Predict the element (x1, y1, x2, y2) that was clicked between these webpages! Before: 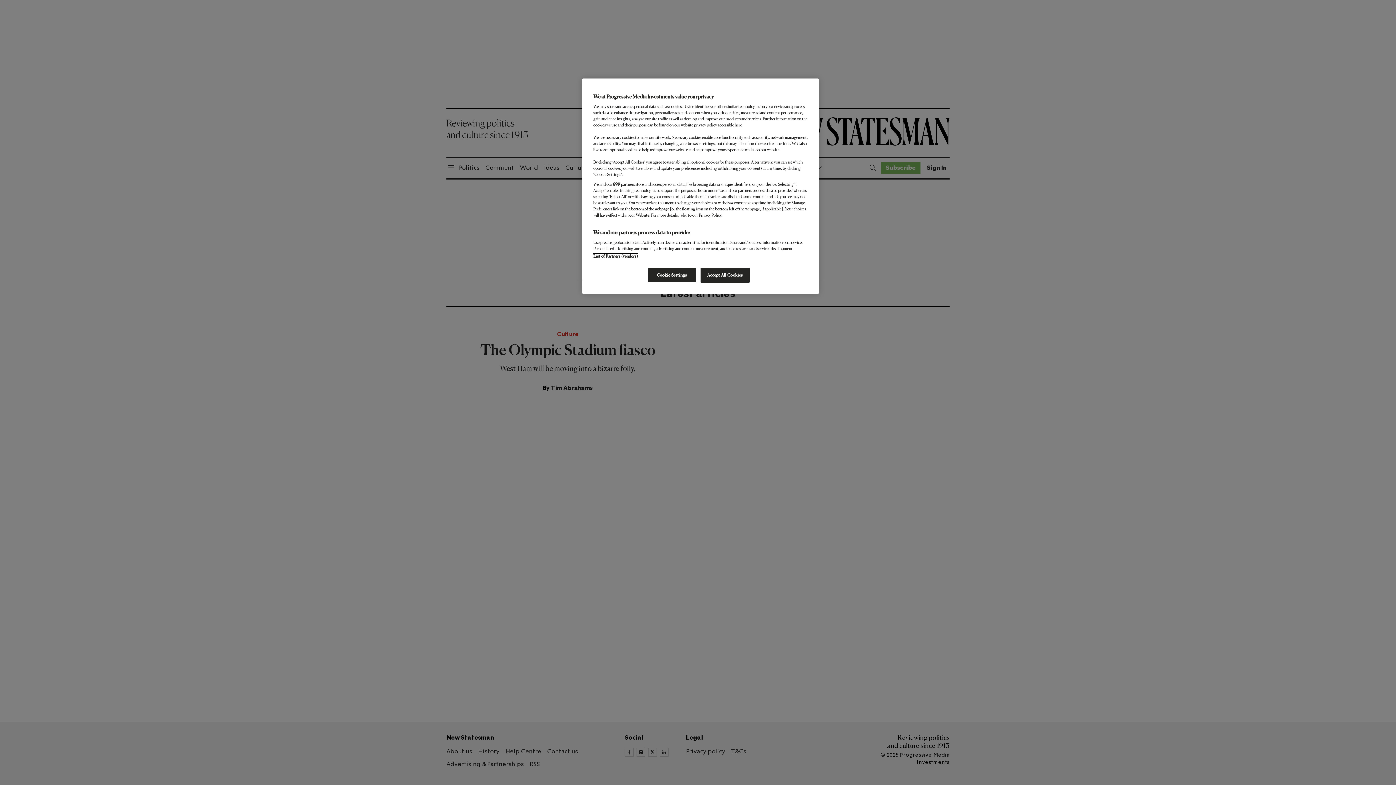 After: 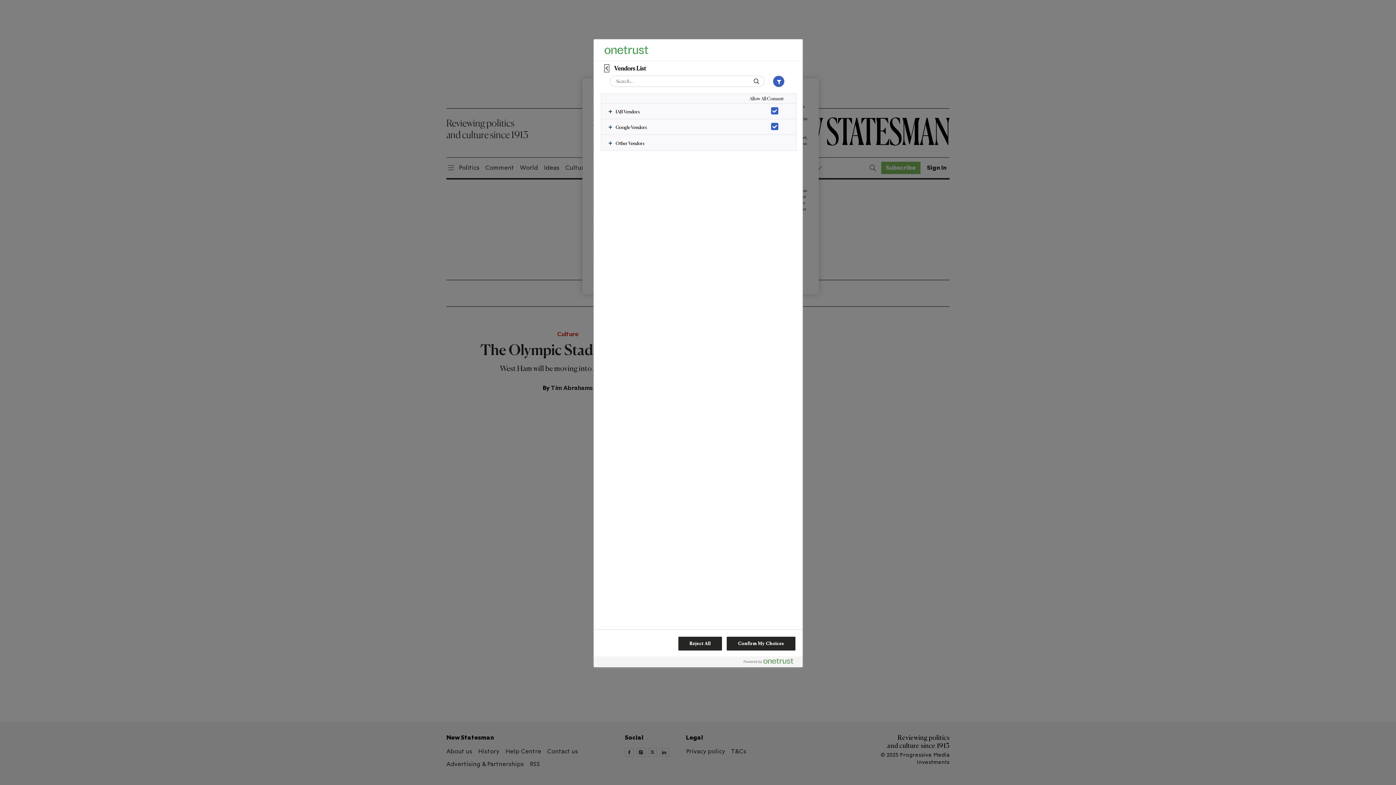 Action: bbox: (593, 253, 638, 258) label: List of Partners (vendors)